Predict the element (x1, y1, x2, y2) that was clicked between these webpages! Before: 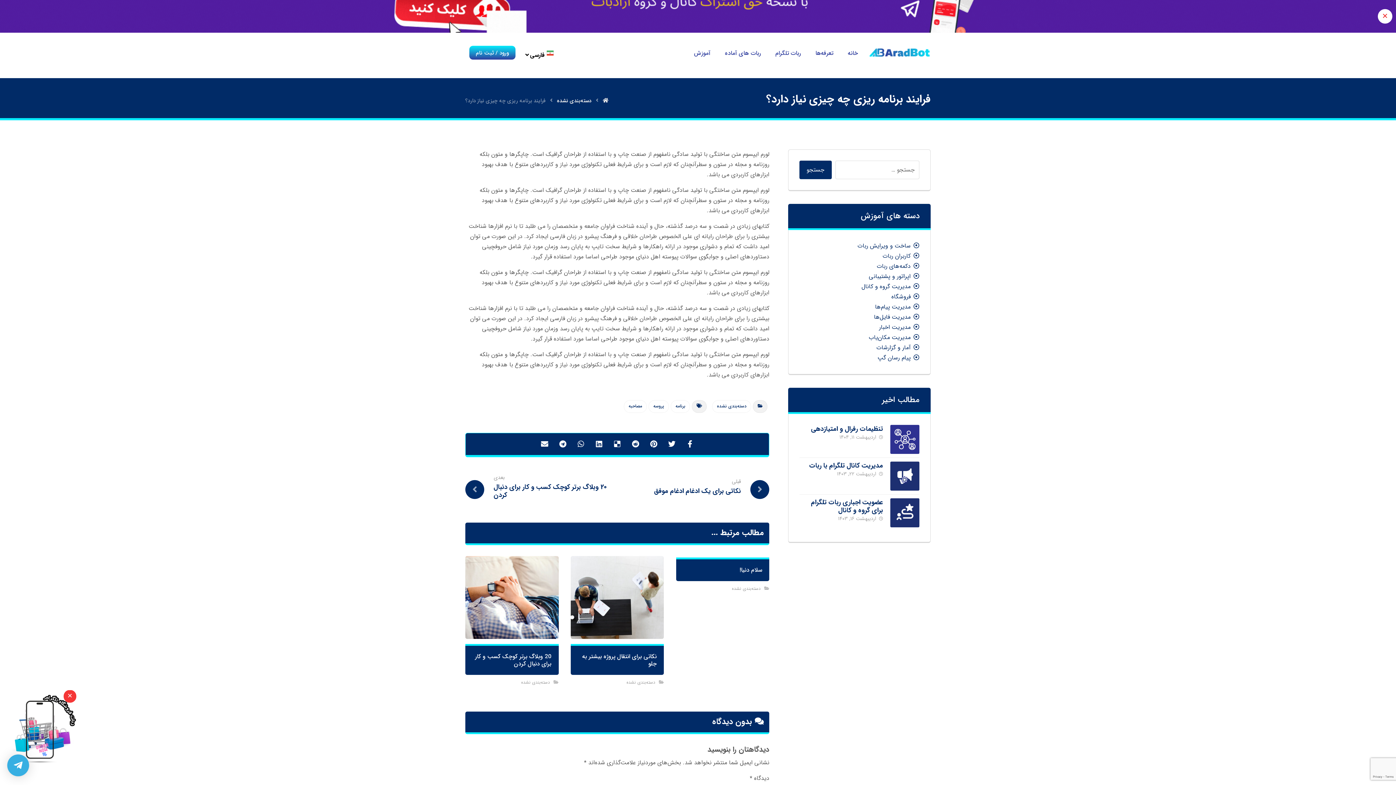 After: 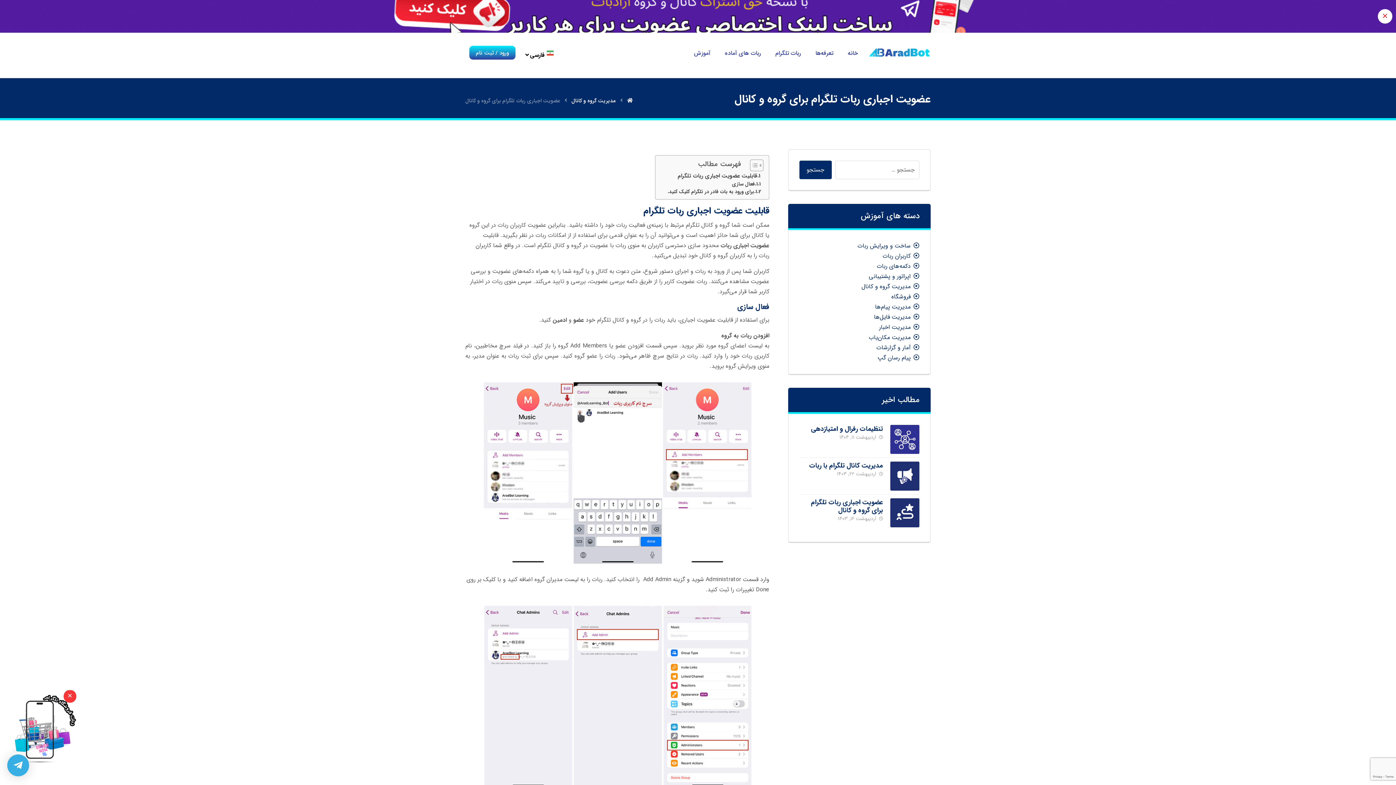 Action: label: عضویت اجباری ربات تلگرام برای گروه و کانال bbox: (811, 497, 883, 515)